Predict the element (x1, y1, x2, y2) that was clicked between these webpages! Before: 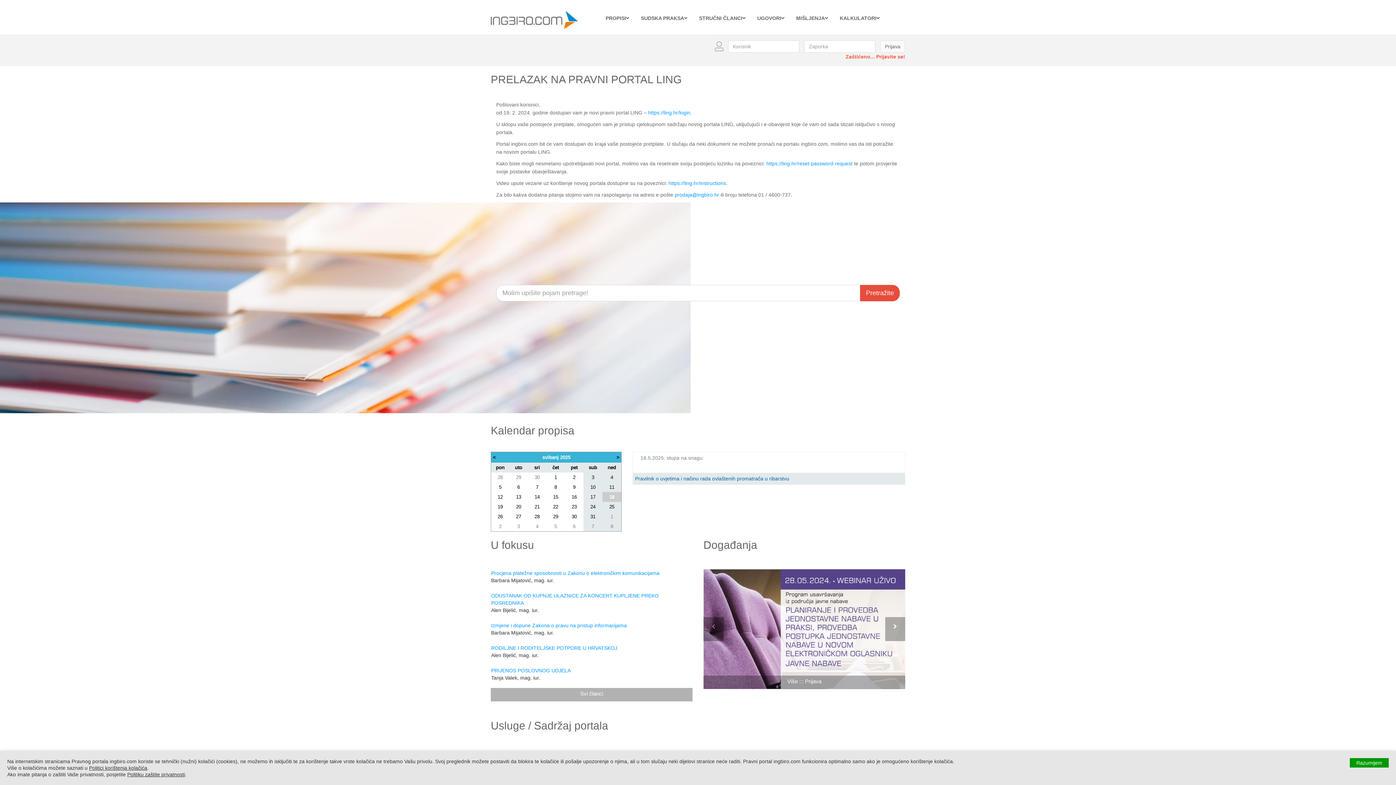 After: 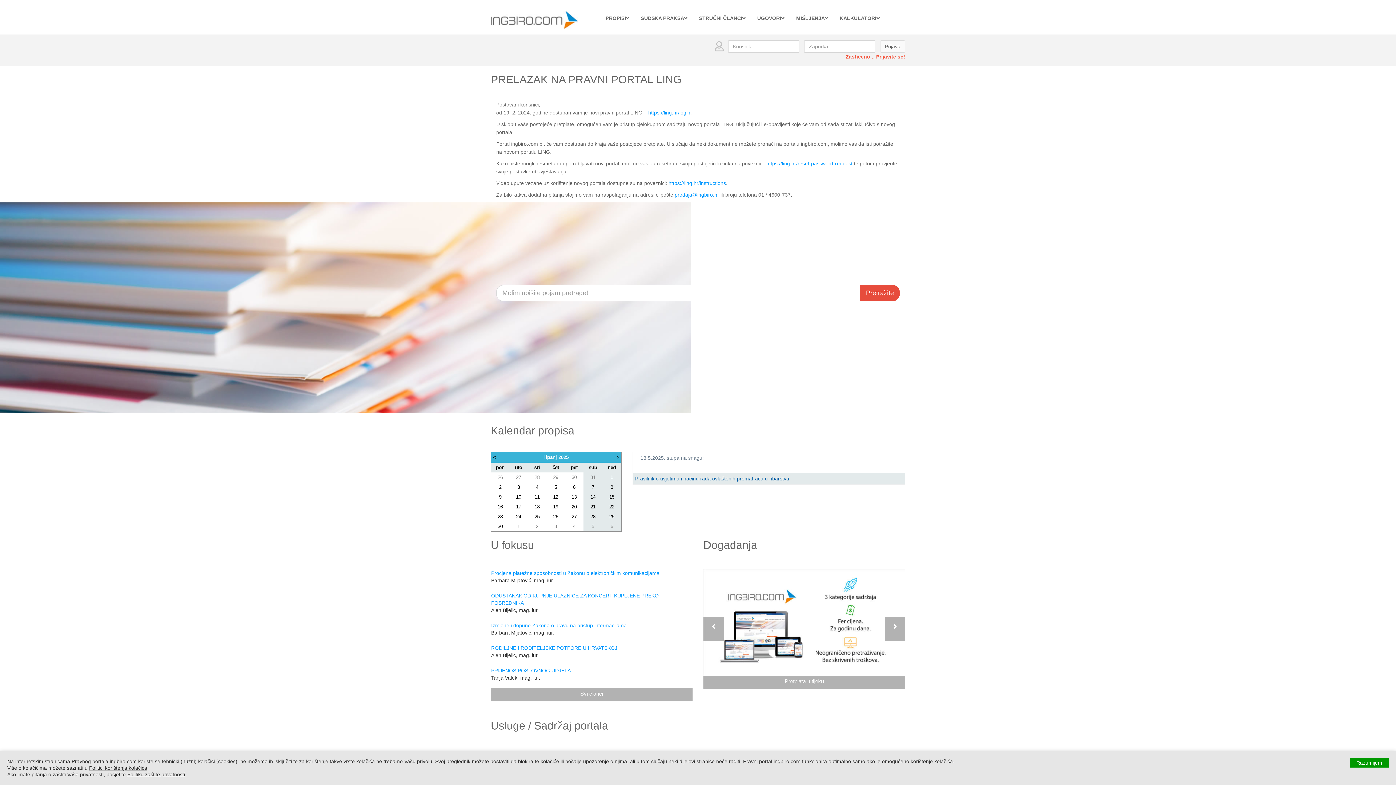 Action: label: > bbox: (616, 454, 619, 460)